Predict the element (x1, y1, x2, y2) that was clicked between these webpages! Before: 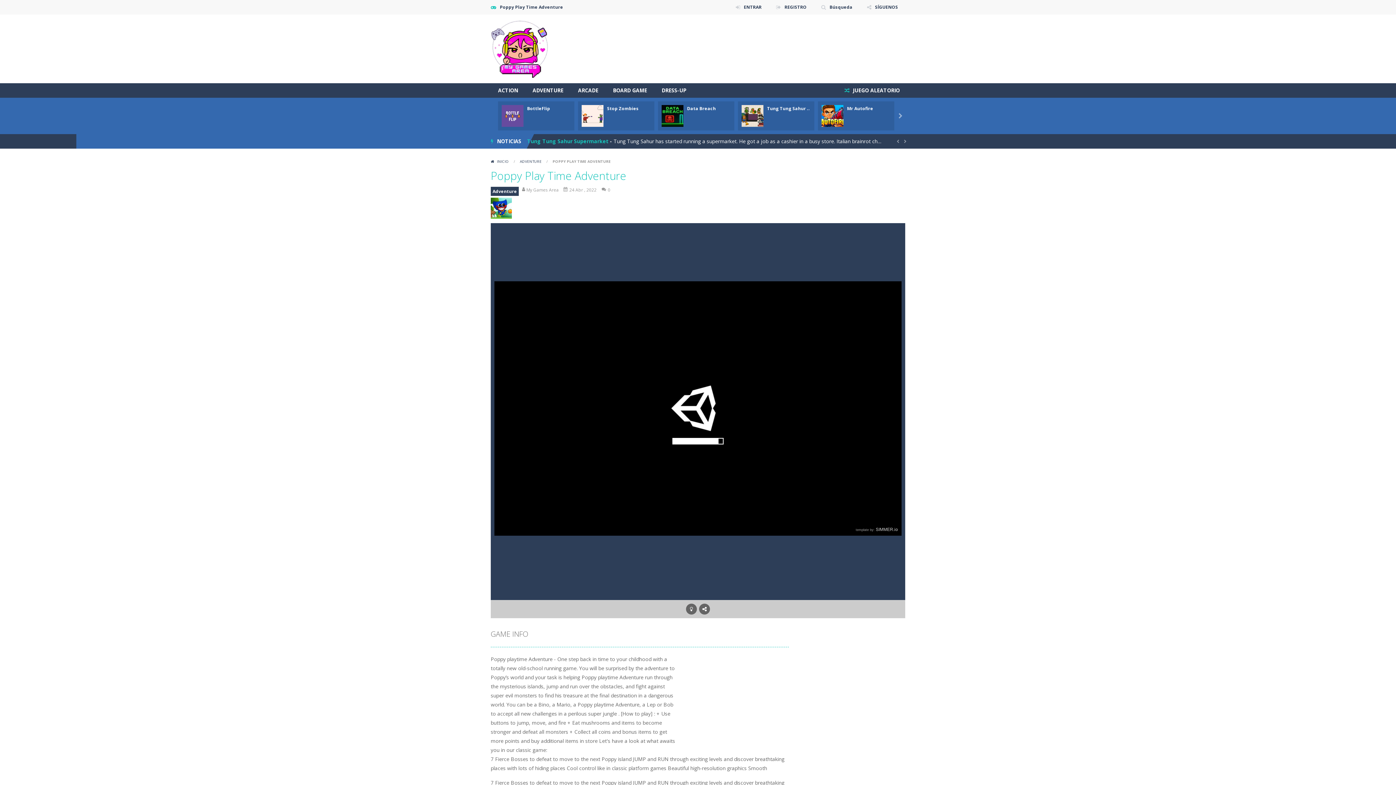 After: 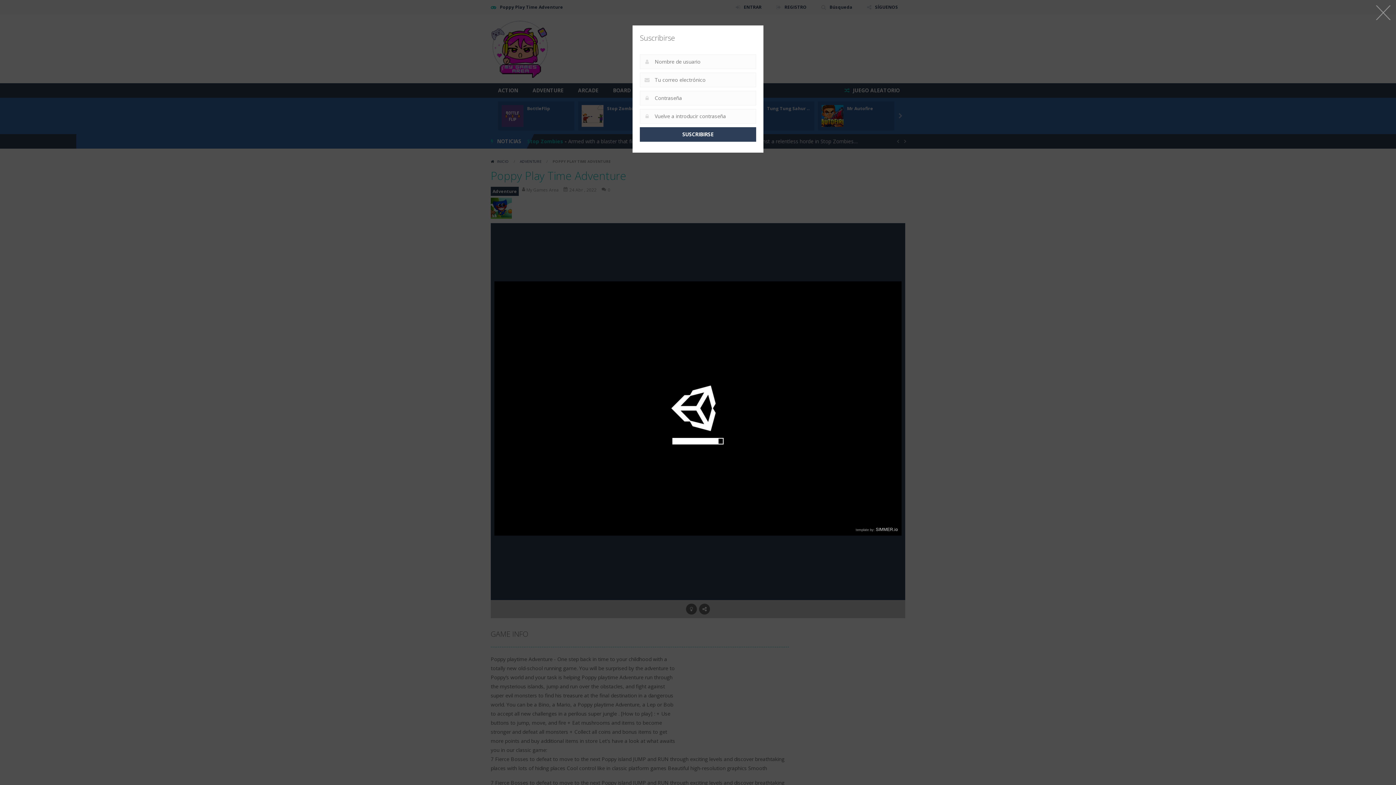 Action: label: REGISTRO bbox: (770, 0, 812, 14)